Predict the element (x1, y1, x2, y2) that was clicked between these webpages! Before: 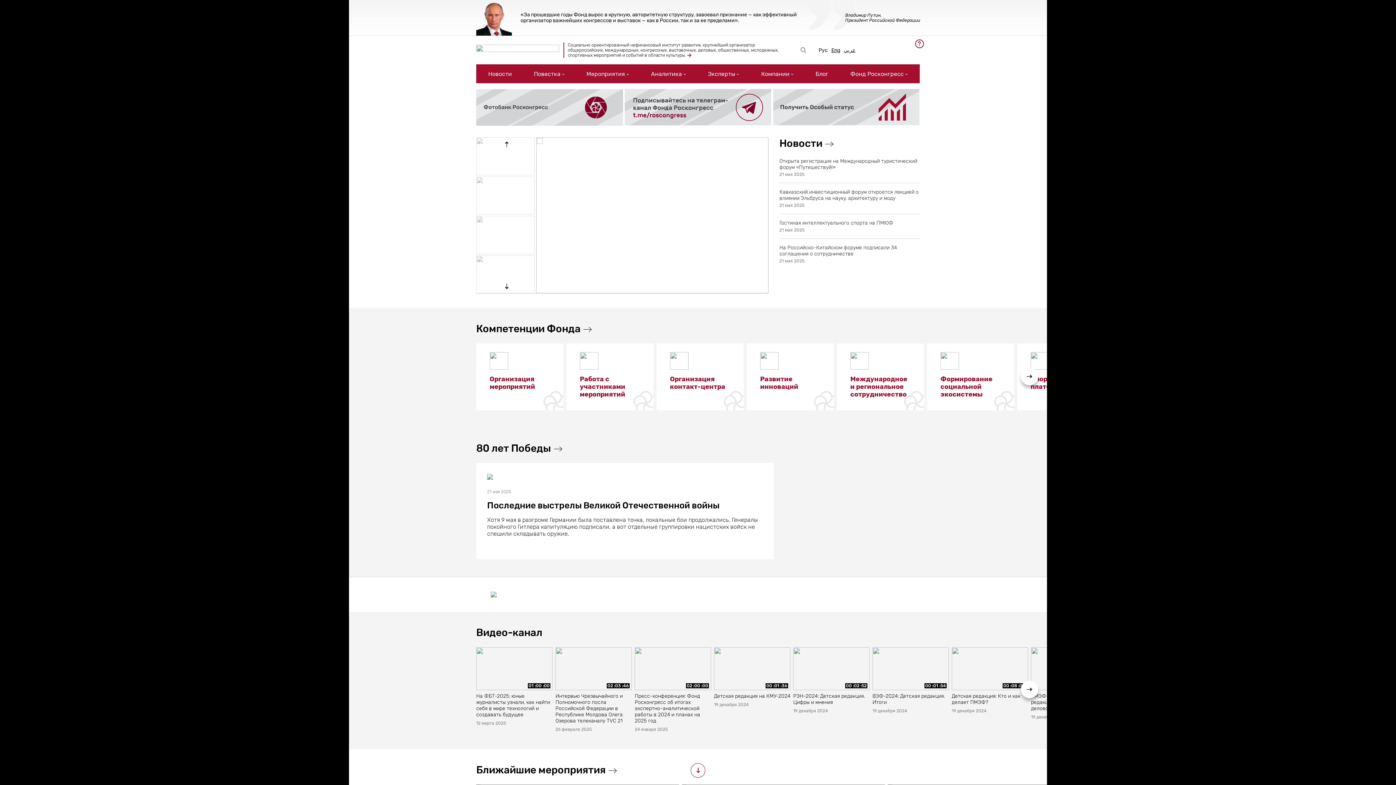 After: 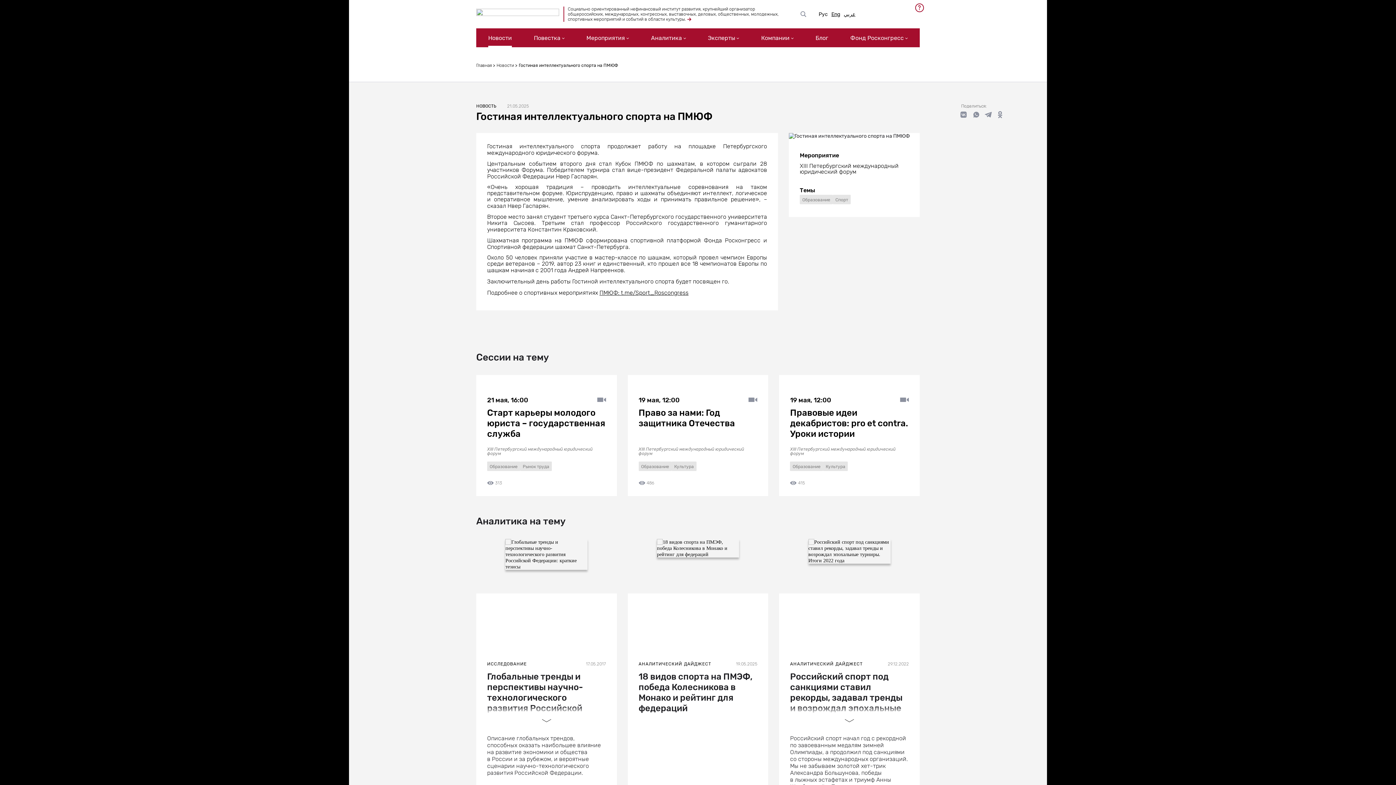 Action: label: Гостиная интеллектуального спорта на ПМЮФ bbox: (779, 219, 920, 226)